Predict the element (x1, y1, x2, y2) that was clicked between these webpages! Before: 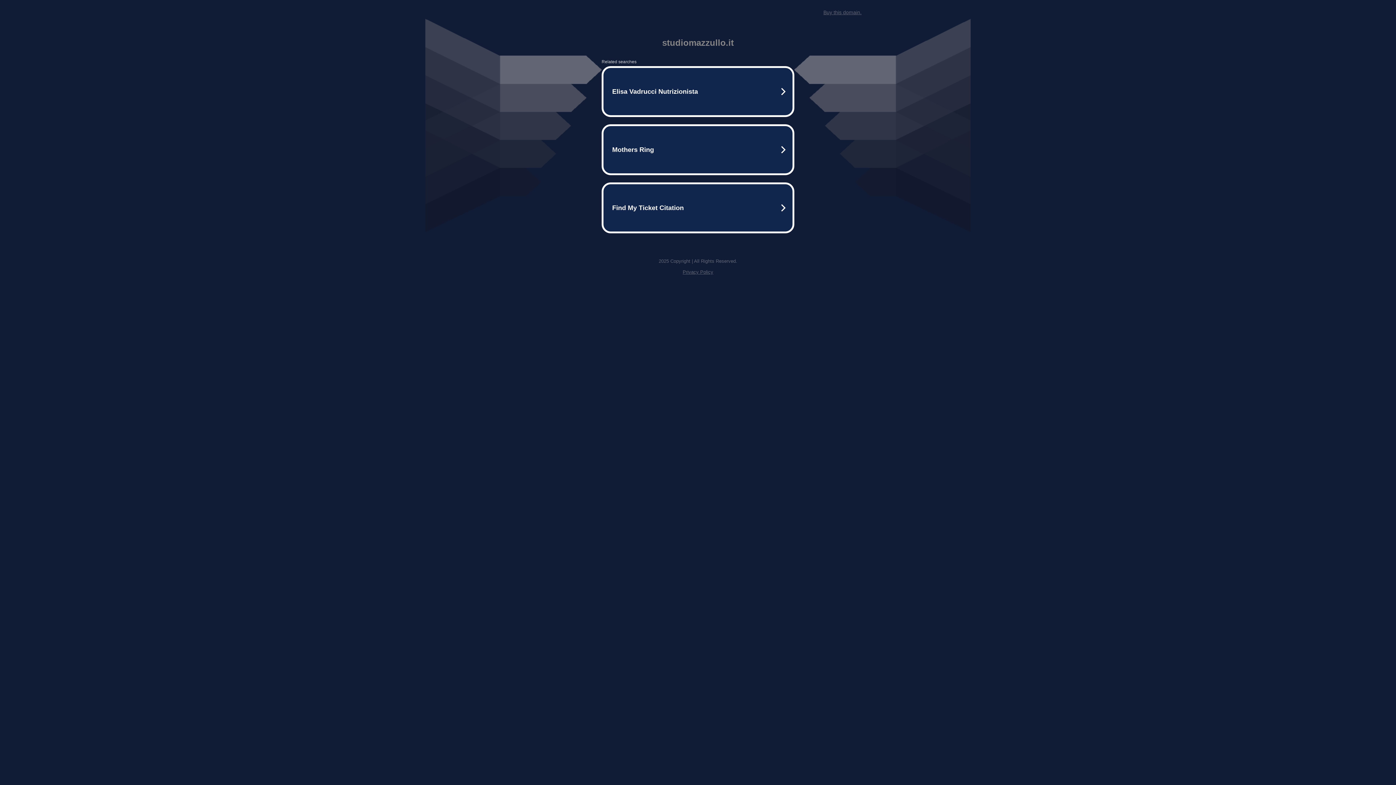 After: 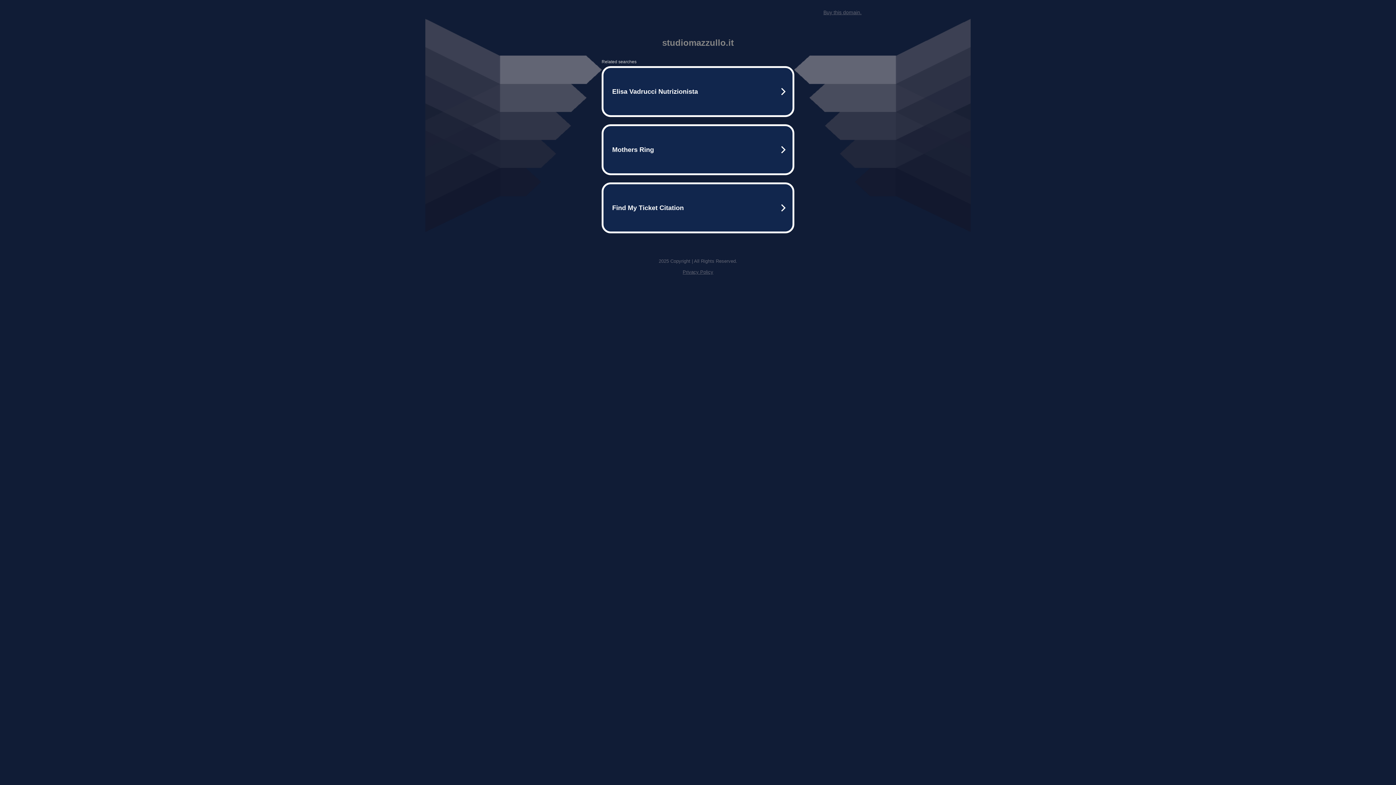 Action: bbox: (823, 9, 861, 15) label: Buy this domain.